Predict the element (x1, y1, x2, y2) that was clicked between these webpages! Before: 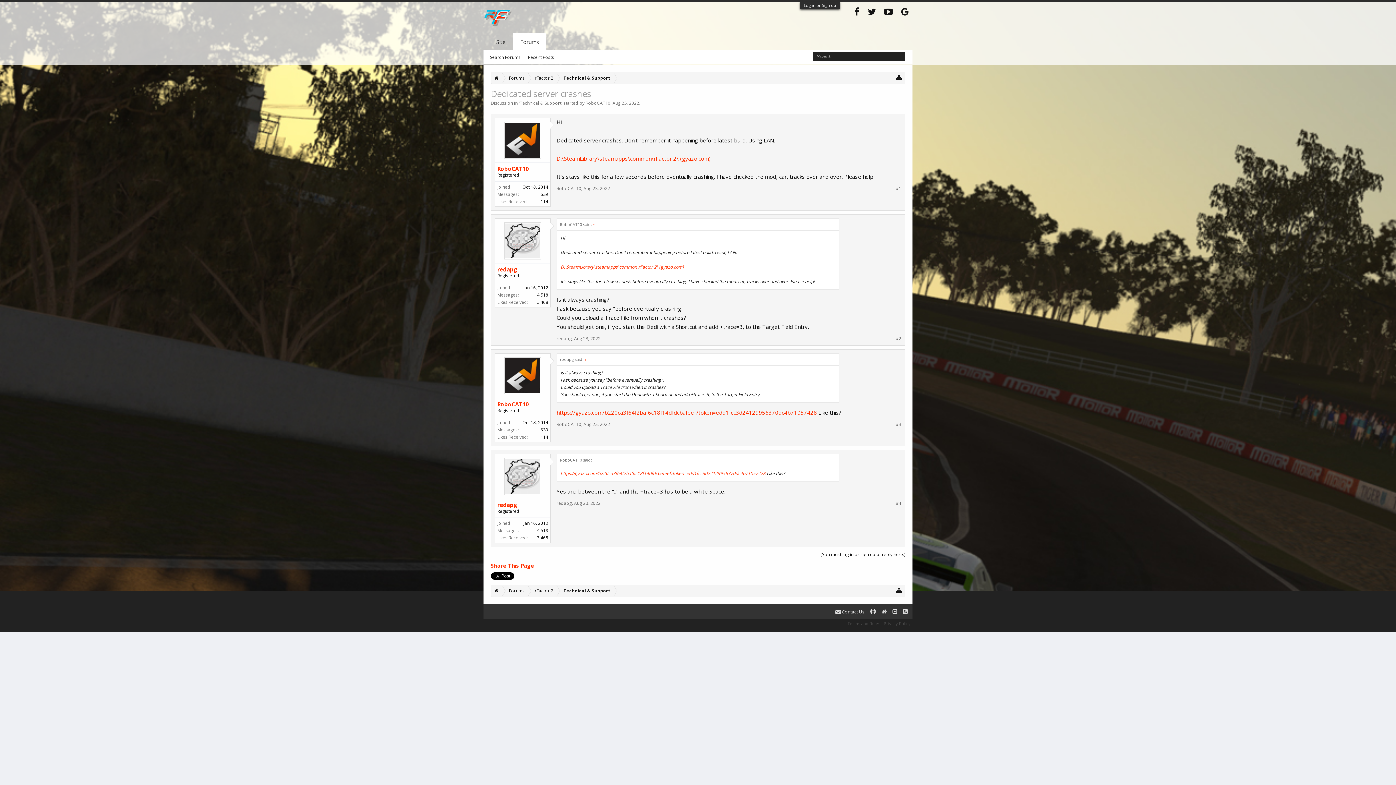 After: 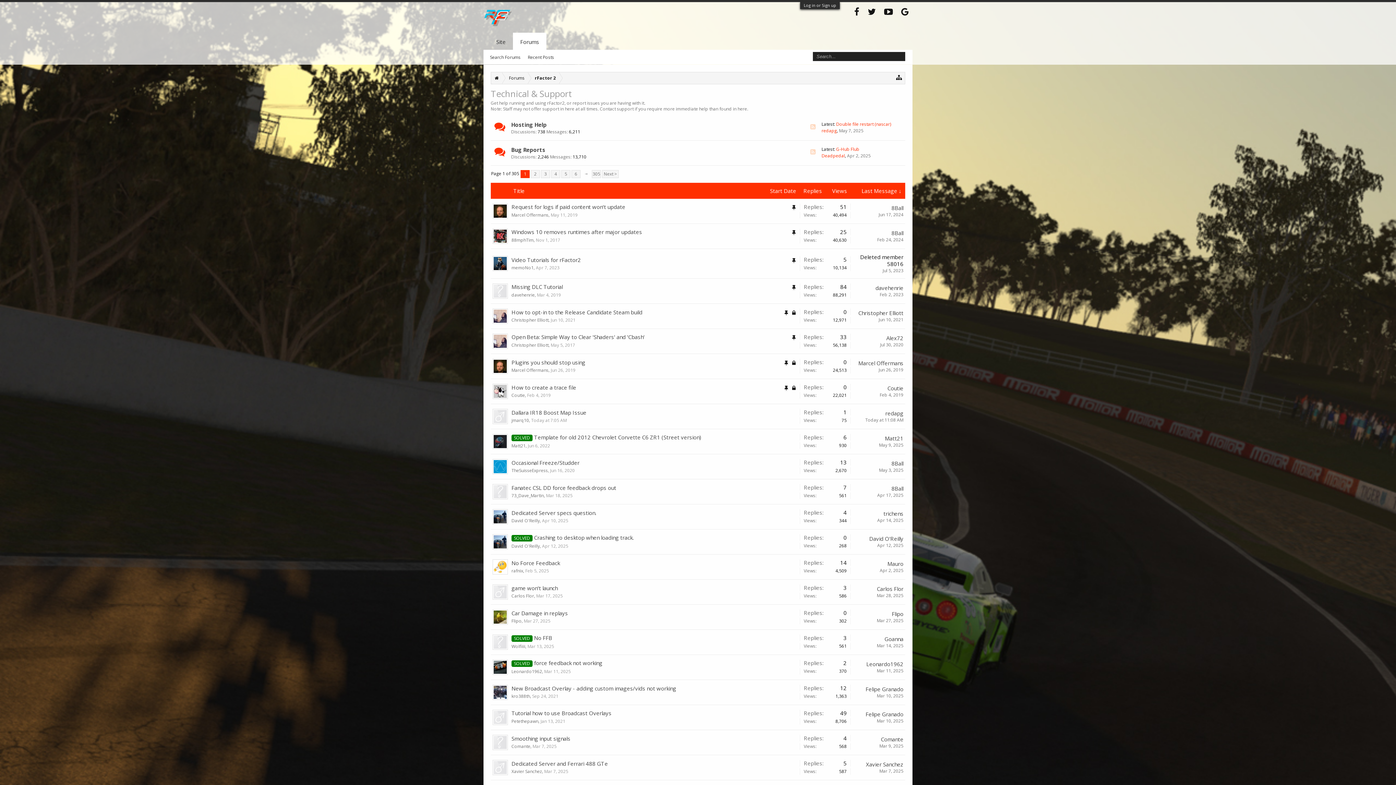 Action: bbox: (520, 100, 561, 106) label: Technical & Support